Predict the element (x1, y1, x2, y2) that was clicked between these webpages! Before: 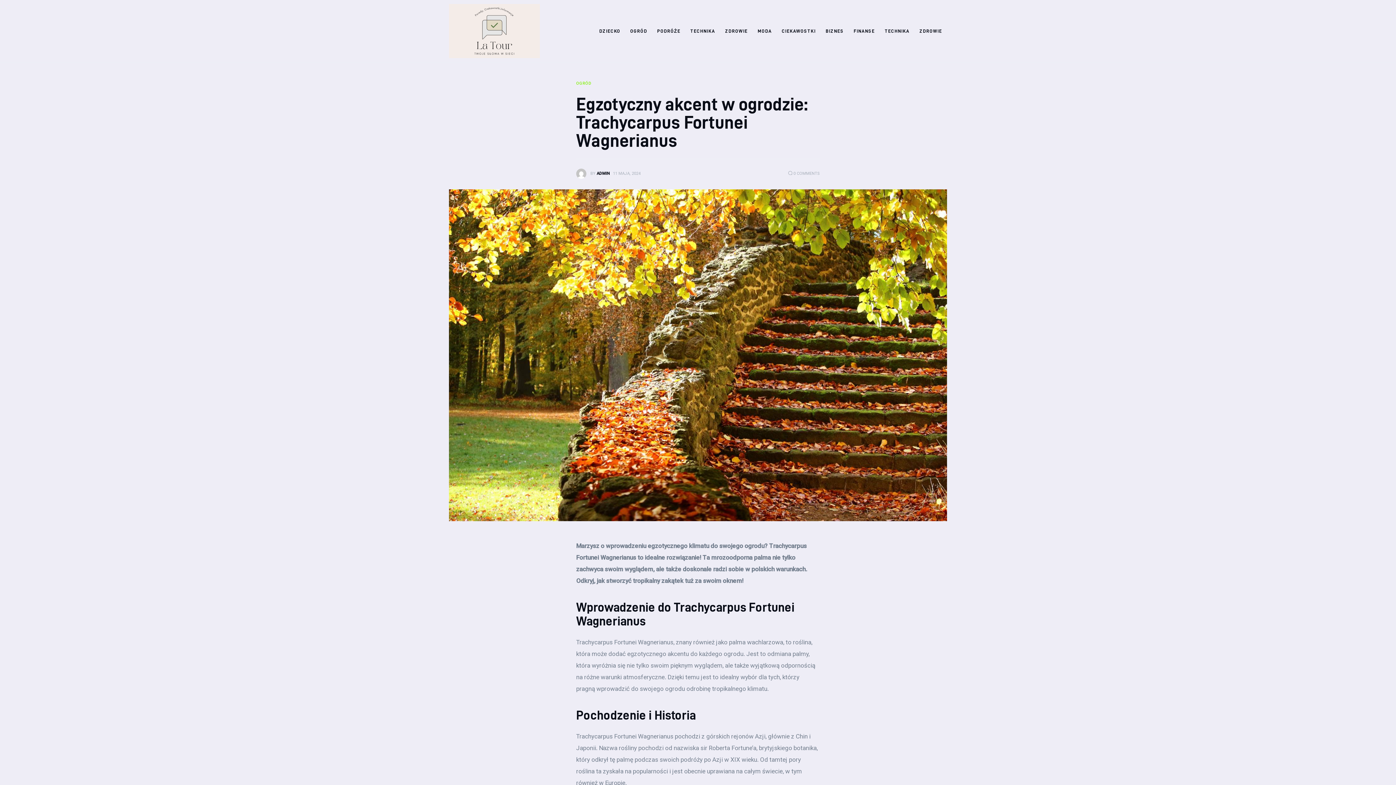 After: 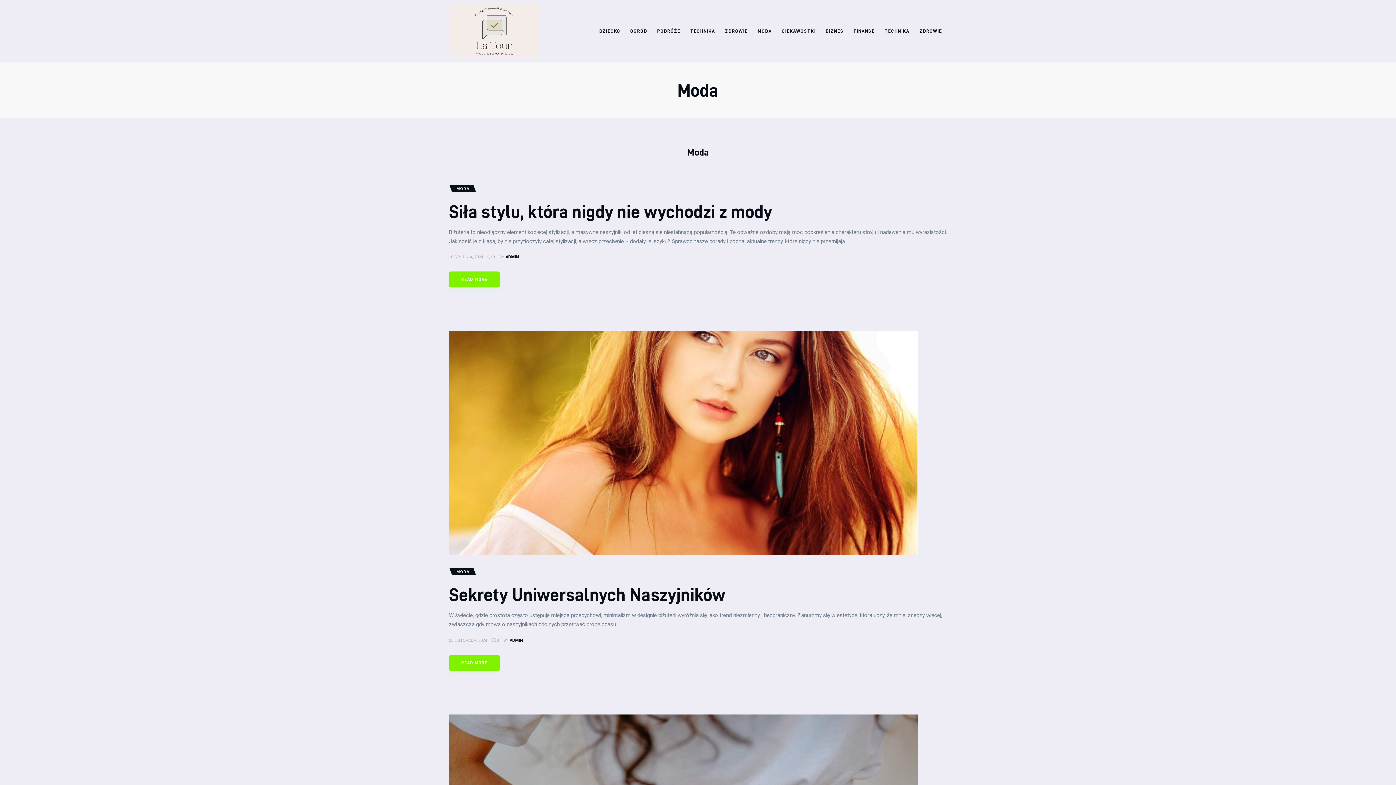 Action: bbox: (752, 22, 777, 39) label: MODA